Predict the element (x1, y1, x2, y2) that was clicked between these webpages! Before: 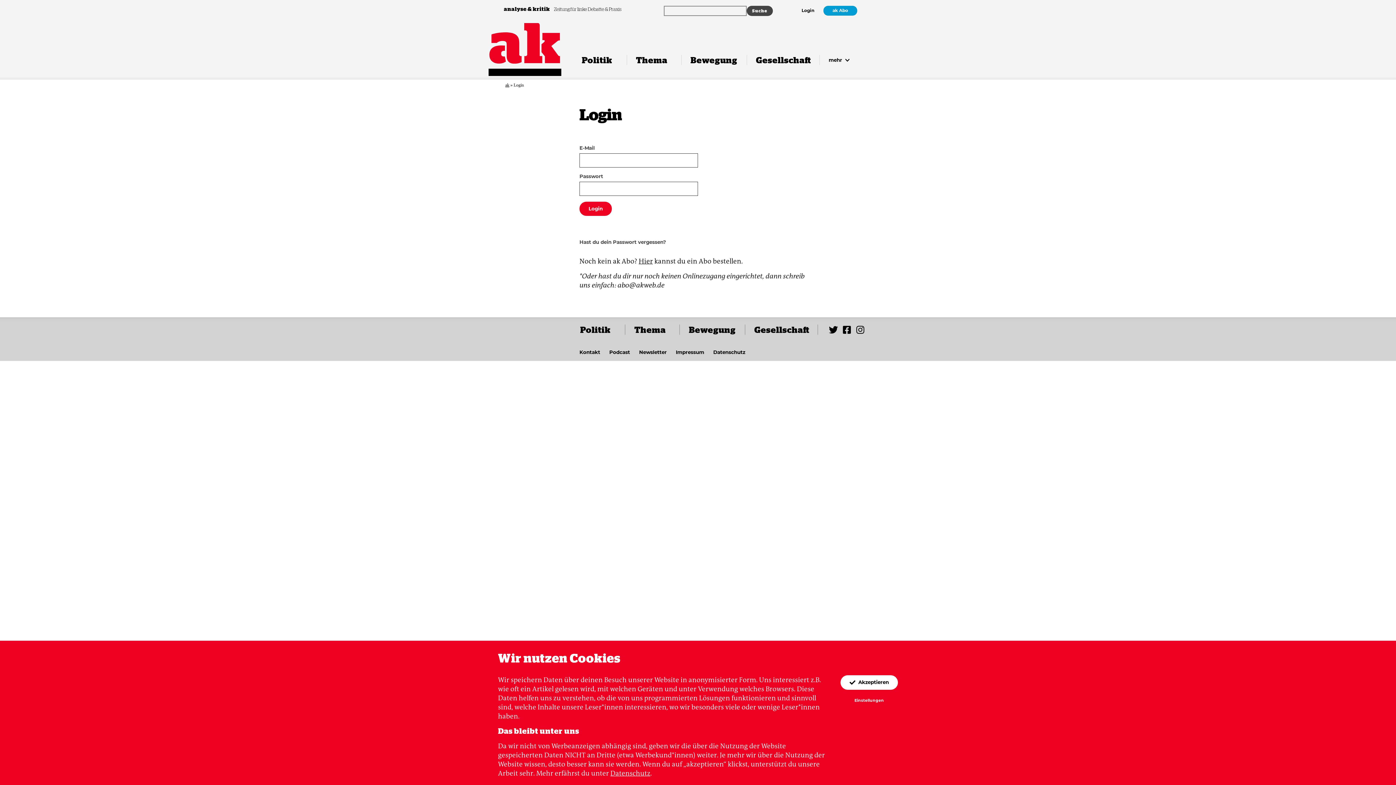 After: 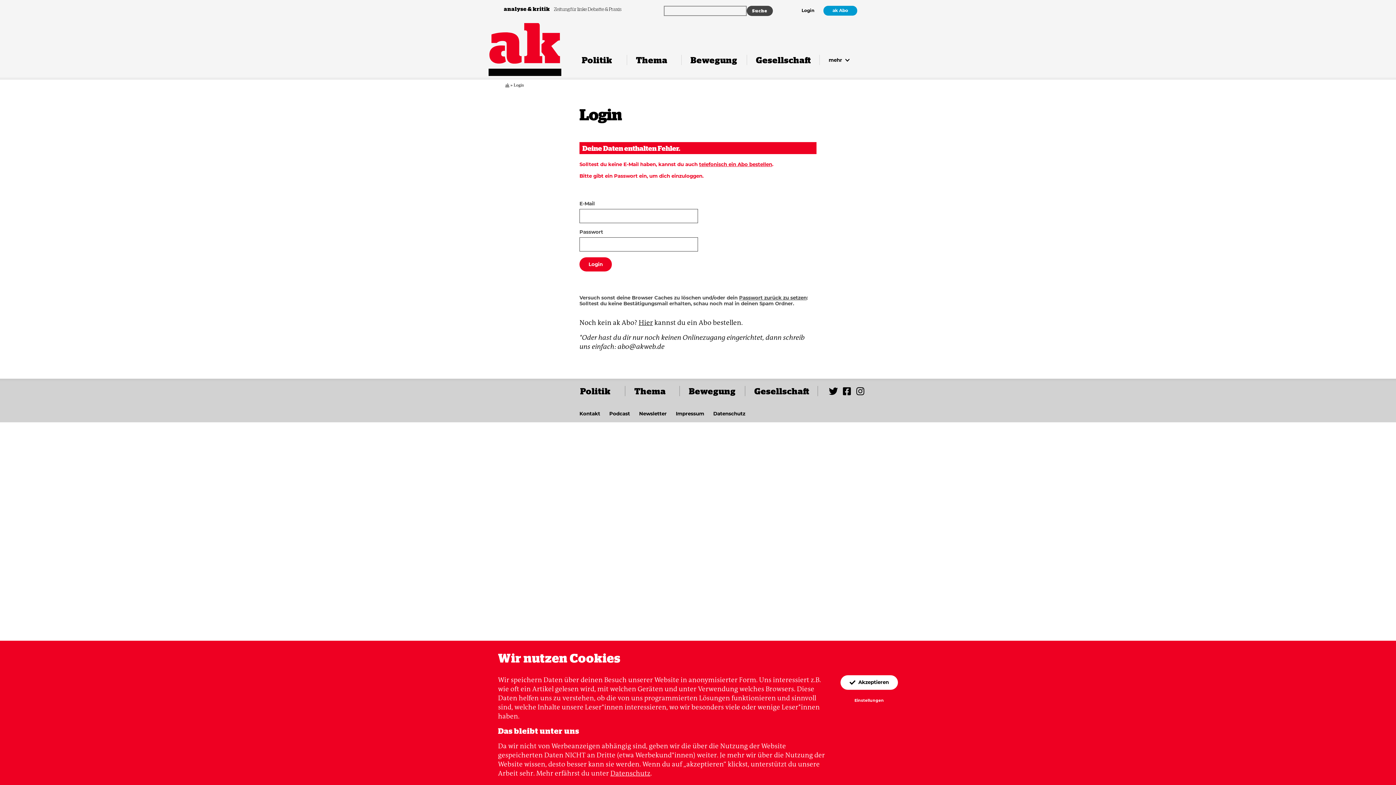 Action: label: Login bbox: (579, 201, 612, 215)